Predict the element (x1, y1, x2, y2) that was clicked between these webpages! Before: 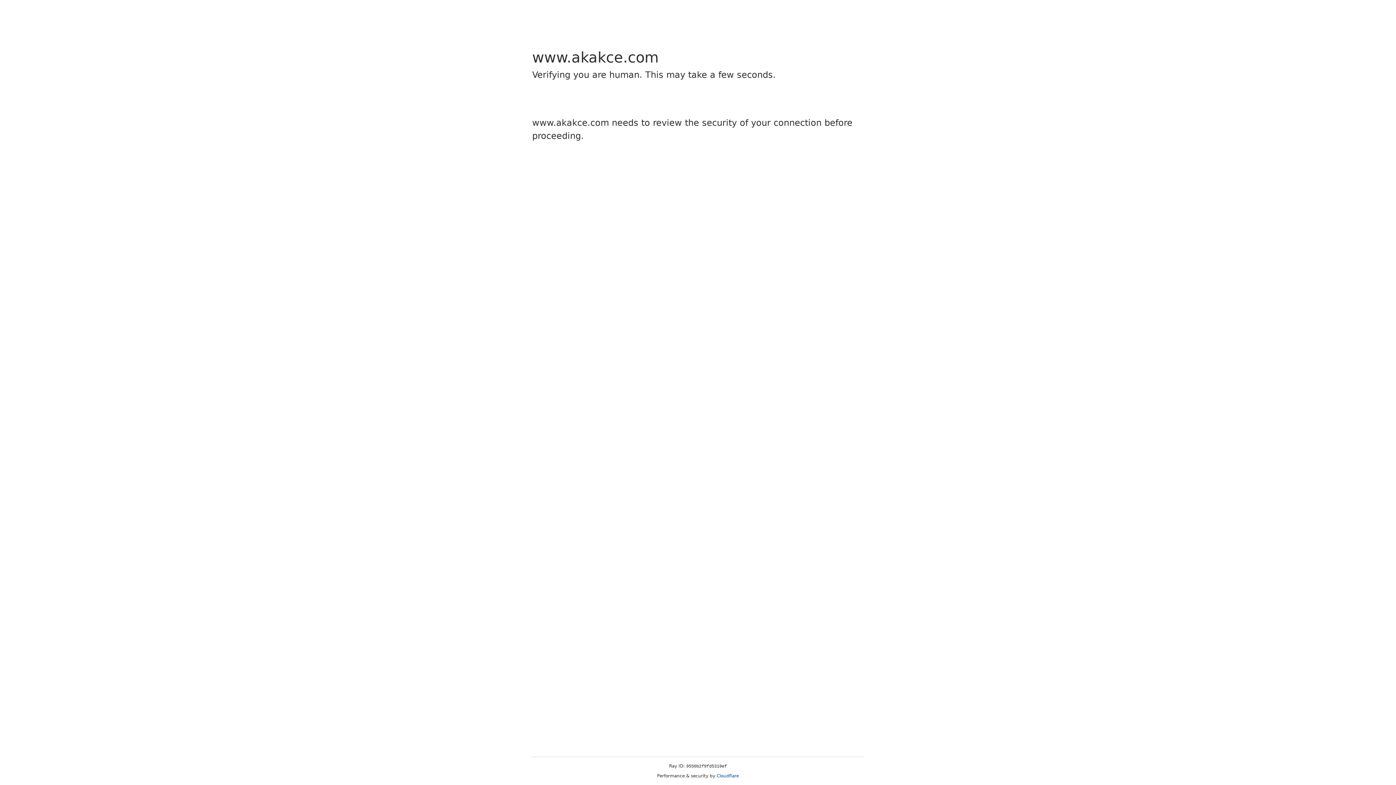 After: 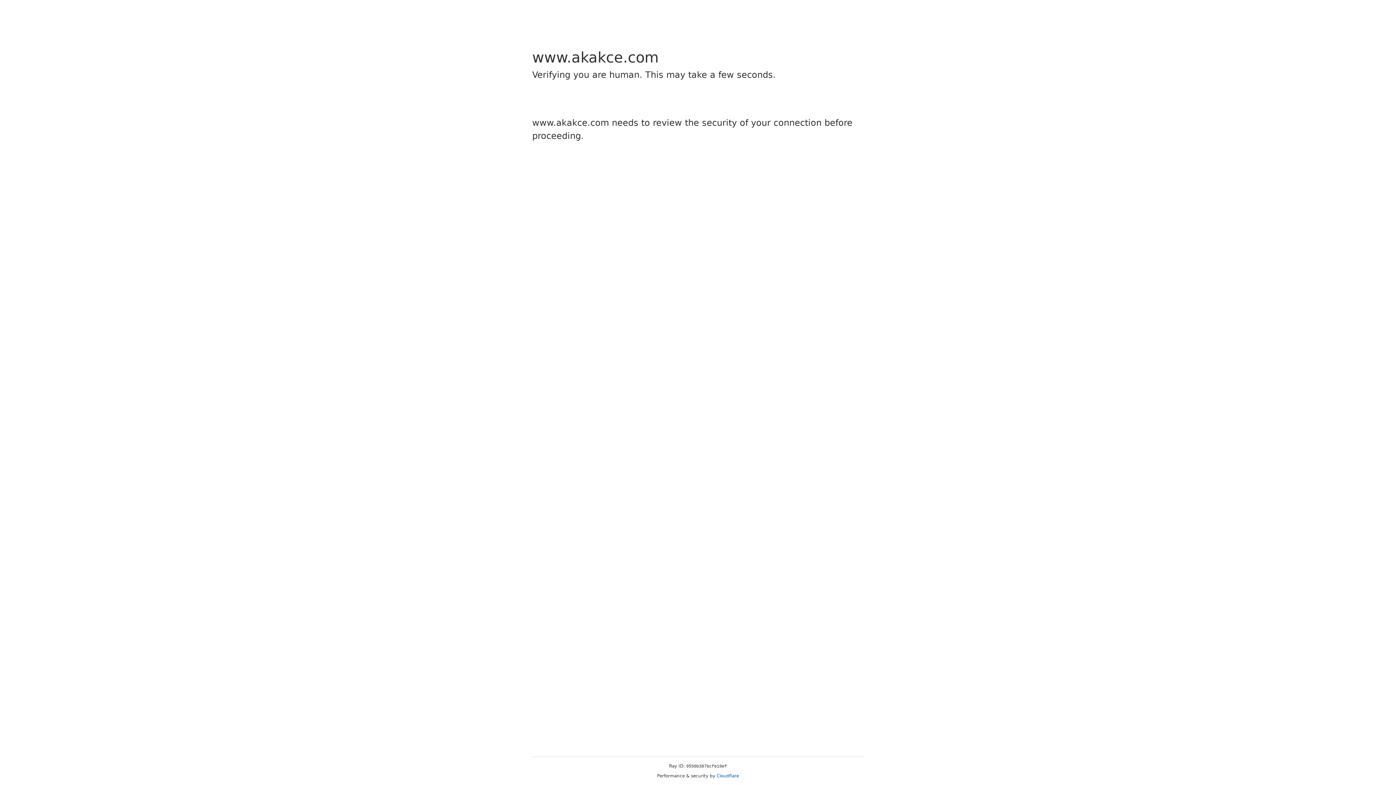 Action: bbox: (716, 773, 739, 778) label: Cloudflare